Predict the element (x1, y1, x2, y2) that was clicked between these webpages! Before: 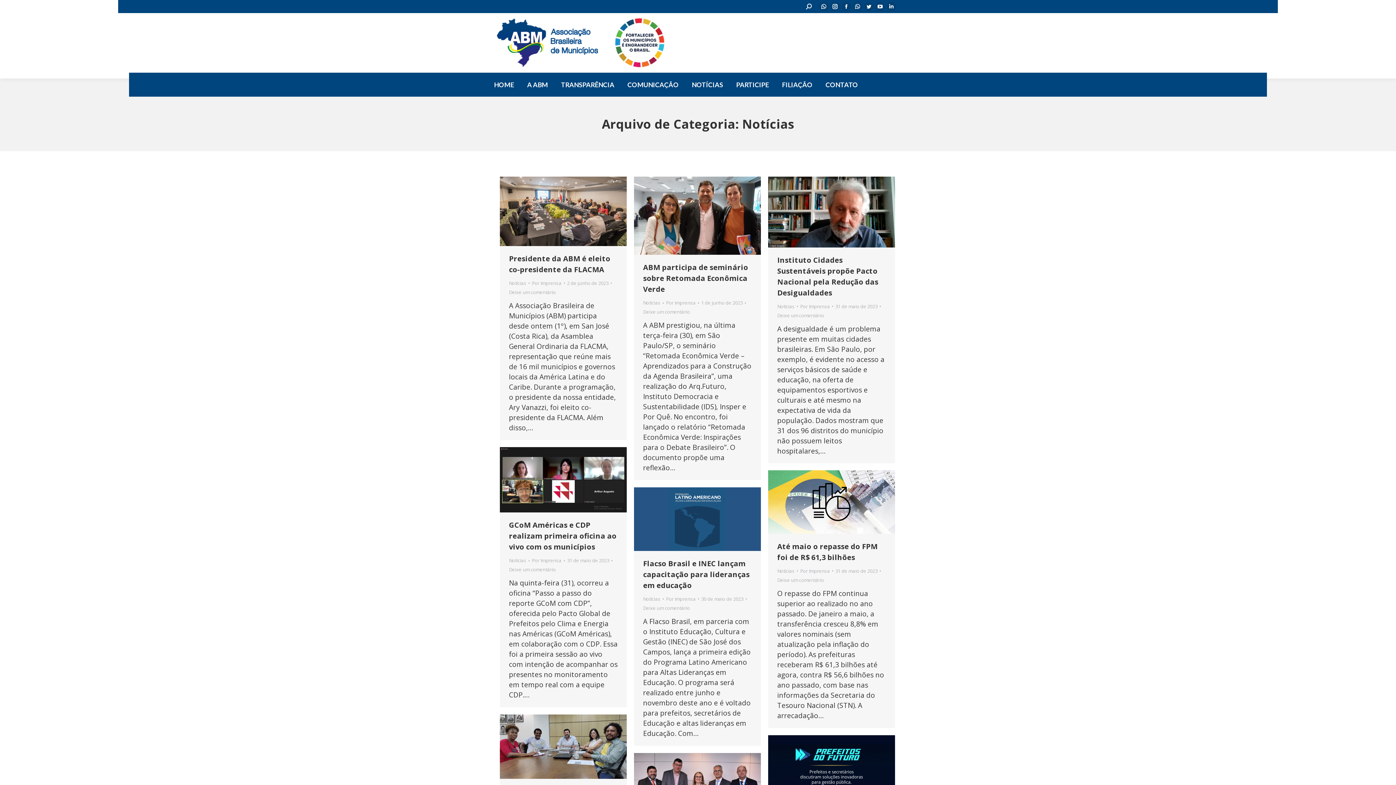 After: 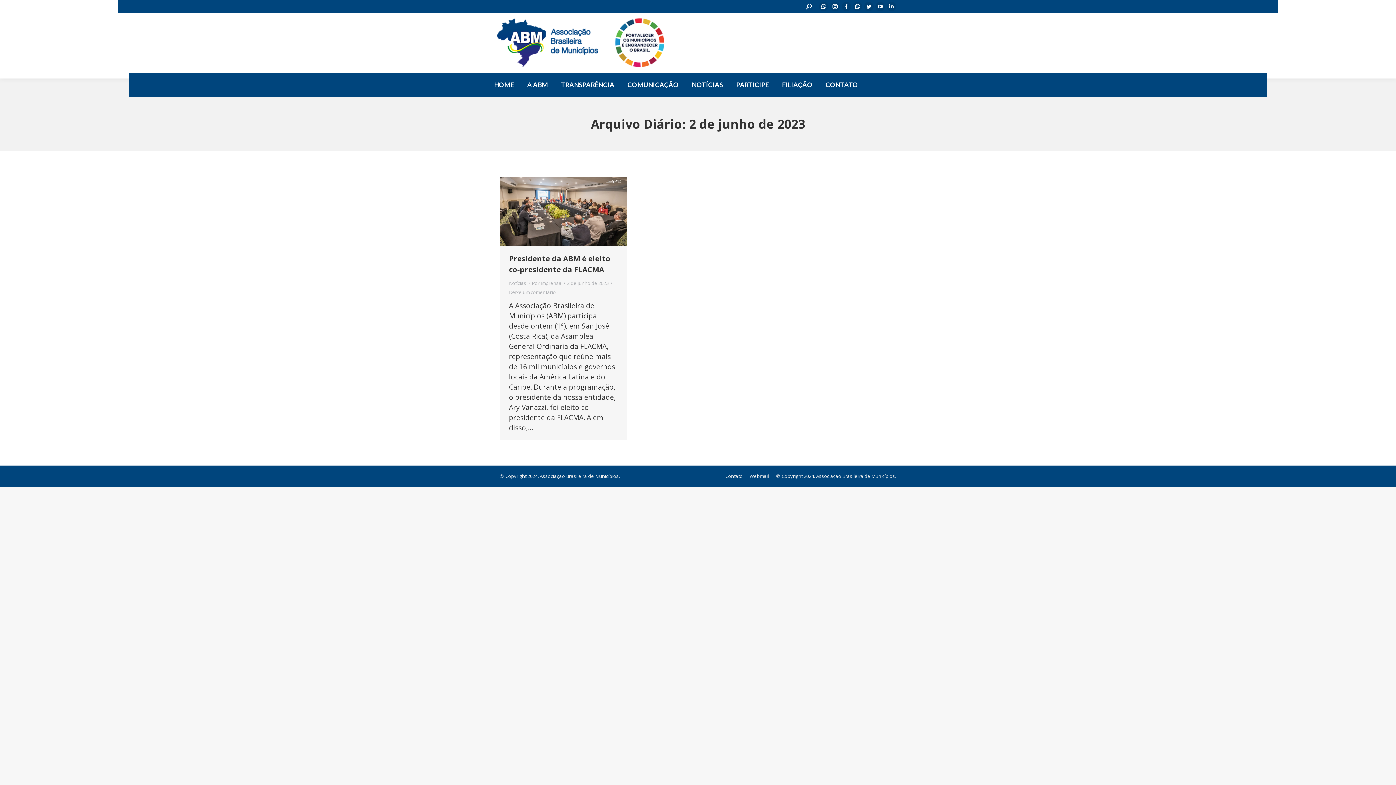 Action: label: 2 de junho de 2023 bbox: (567, 278, 612, 287)